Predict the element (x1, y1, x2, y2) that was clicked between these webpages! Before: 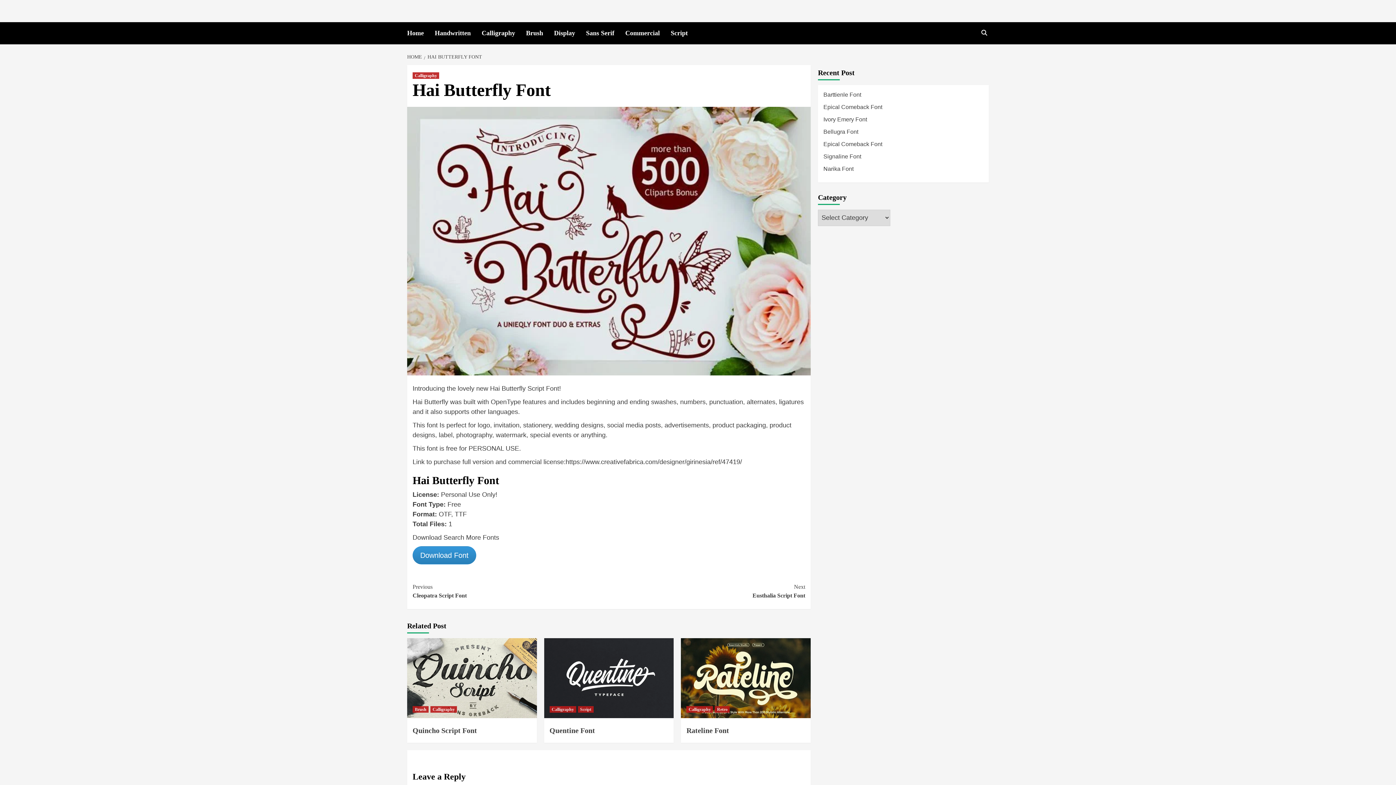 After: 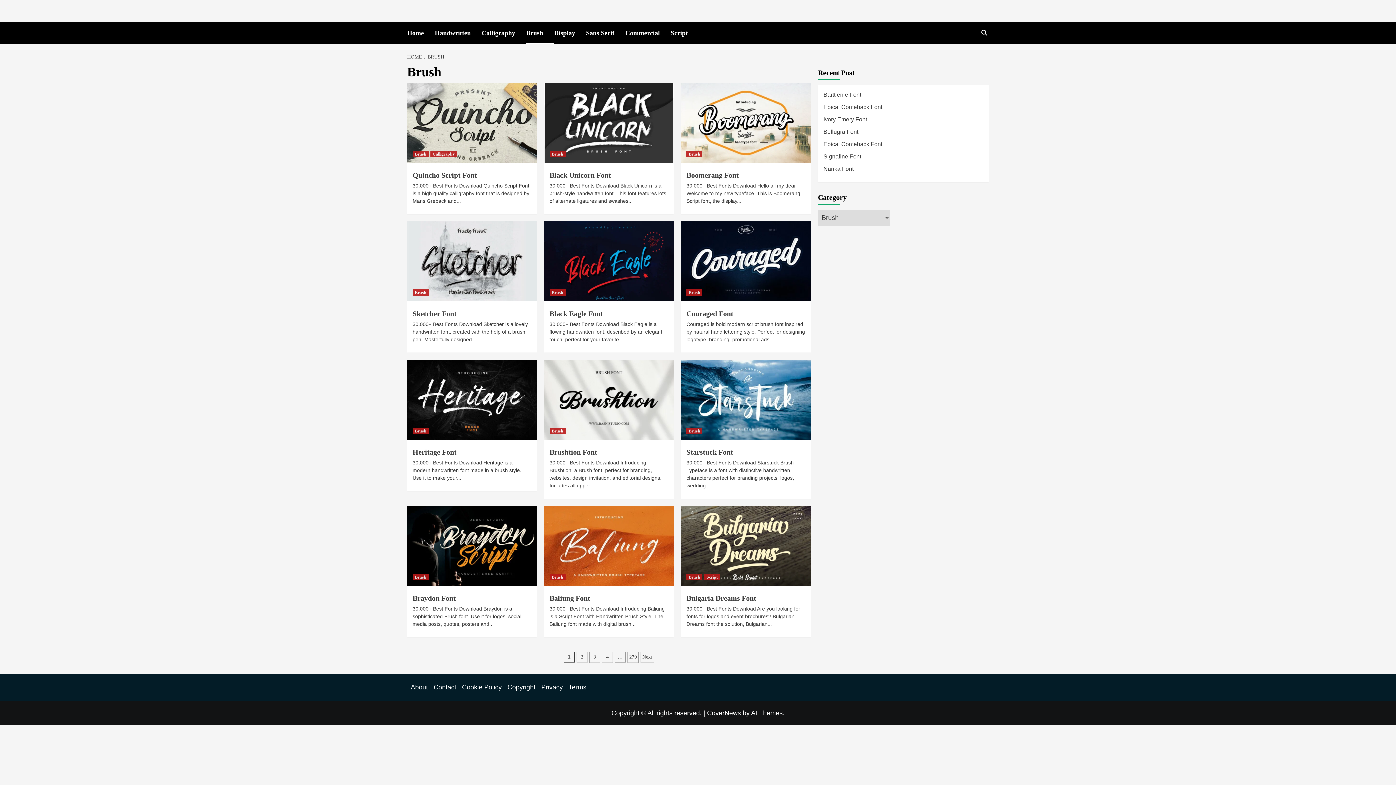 Action: label: Brush bbox: (526, 22, 554, 44)